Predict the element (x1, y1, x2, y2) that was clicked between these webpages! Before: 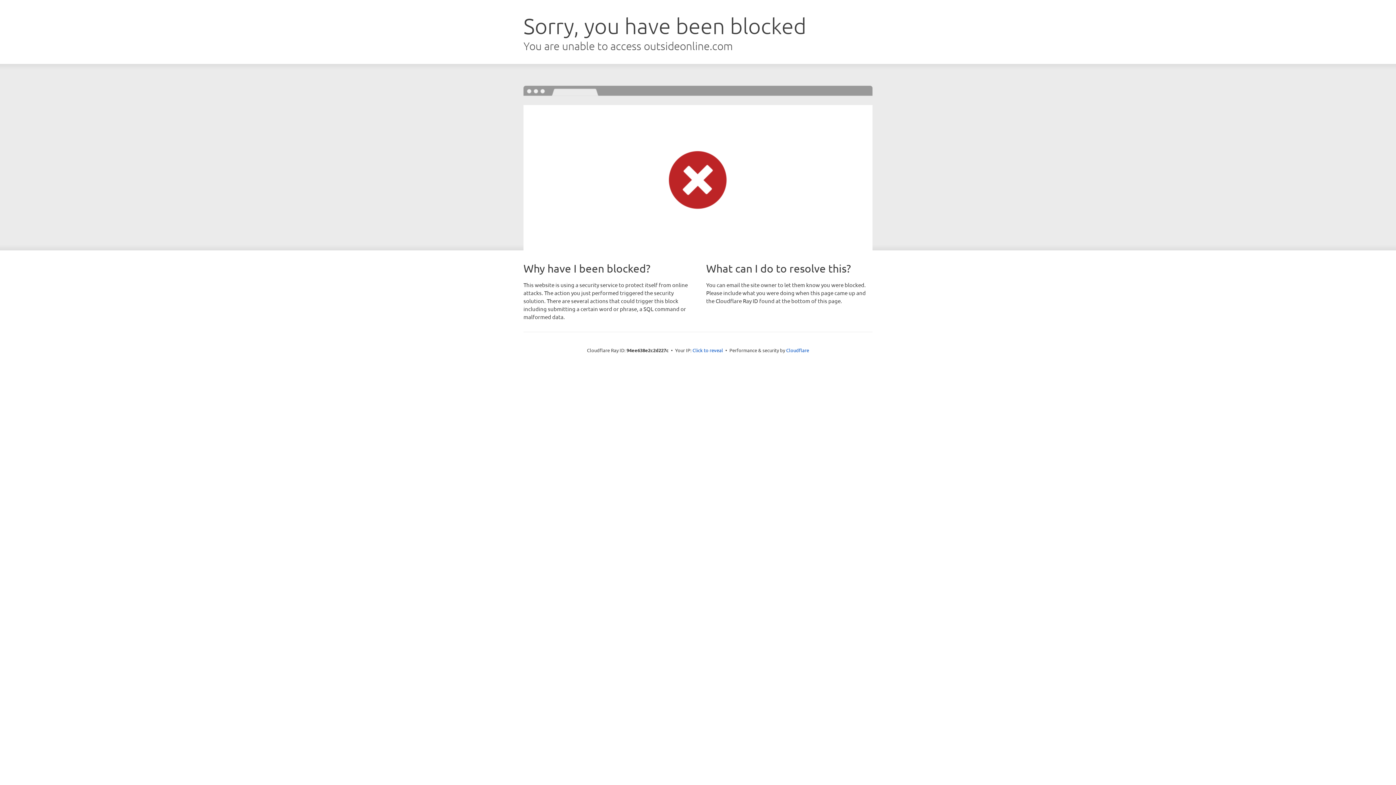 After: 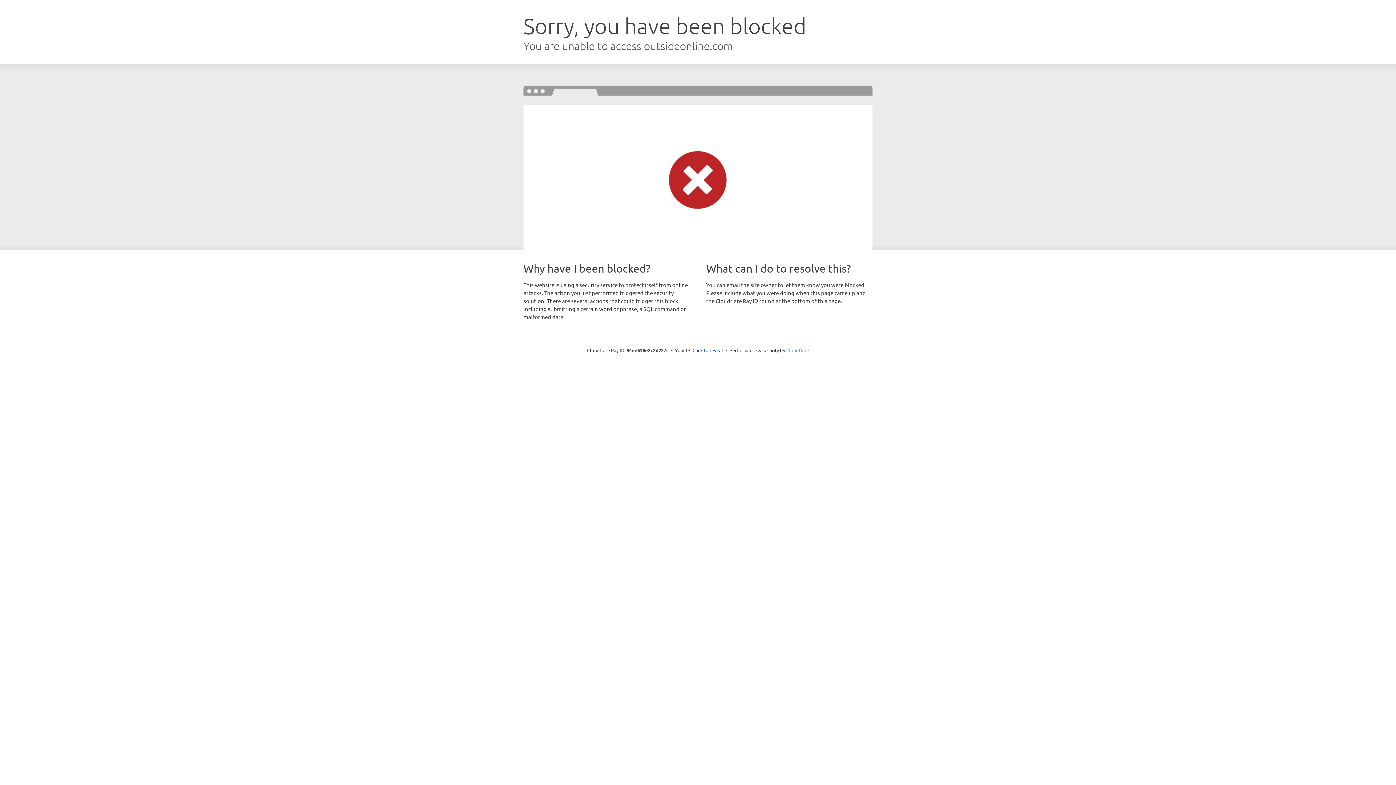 Action: bbox: (786, 347, 809, 353) label: Cloudflare